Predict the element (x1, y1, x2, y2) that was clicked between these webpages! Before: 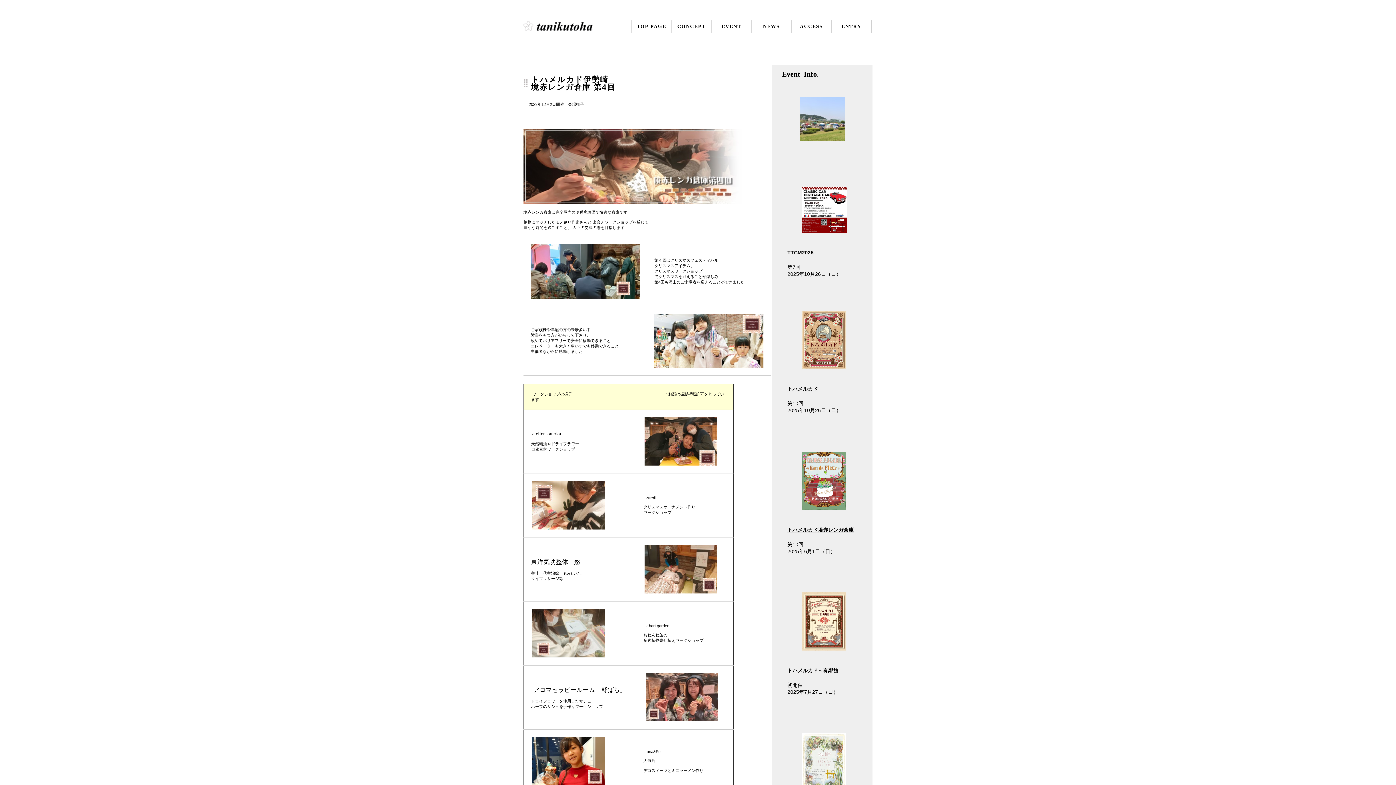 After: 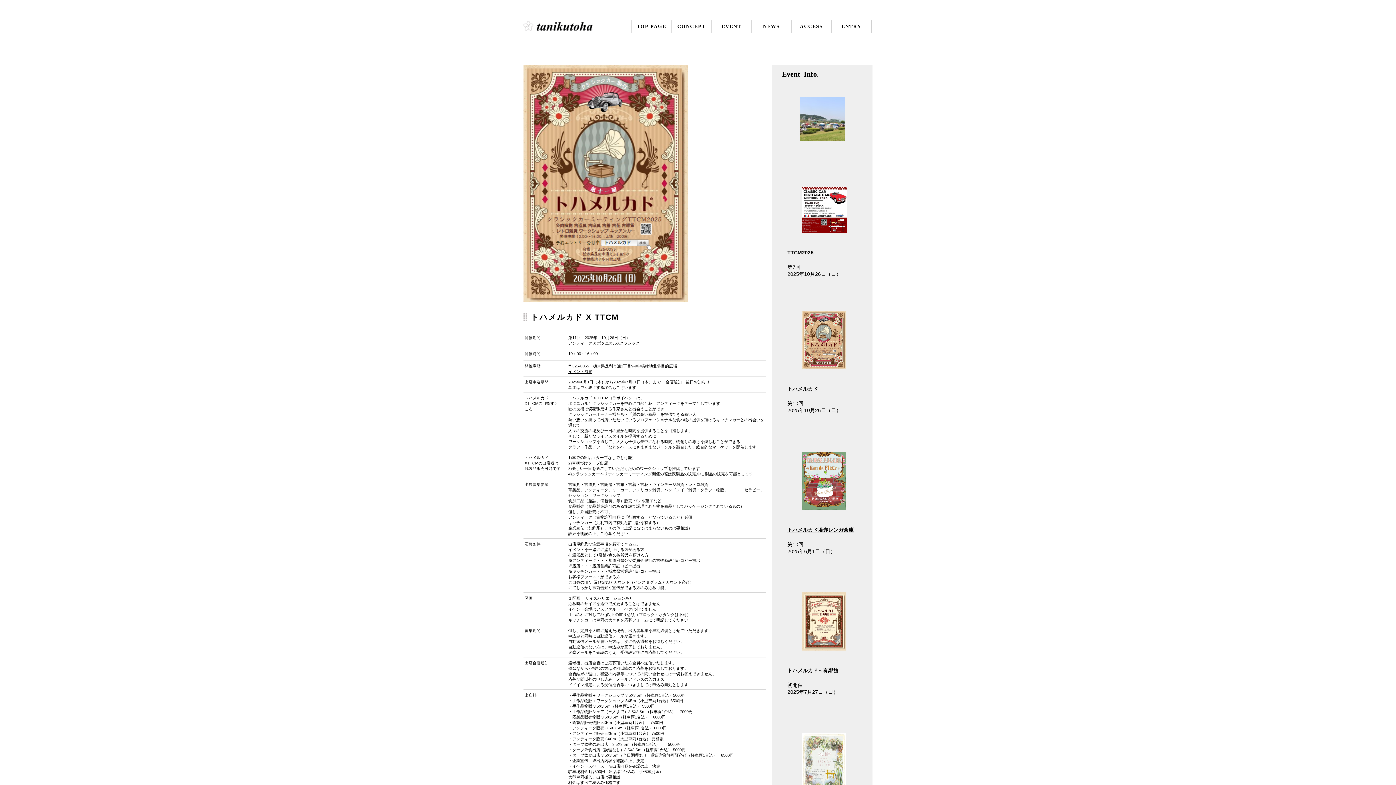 Action: label: トハメルカド bbox: (787, 386, 818, 392)